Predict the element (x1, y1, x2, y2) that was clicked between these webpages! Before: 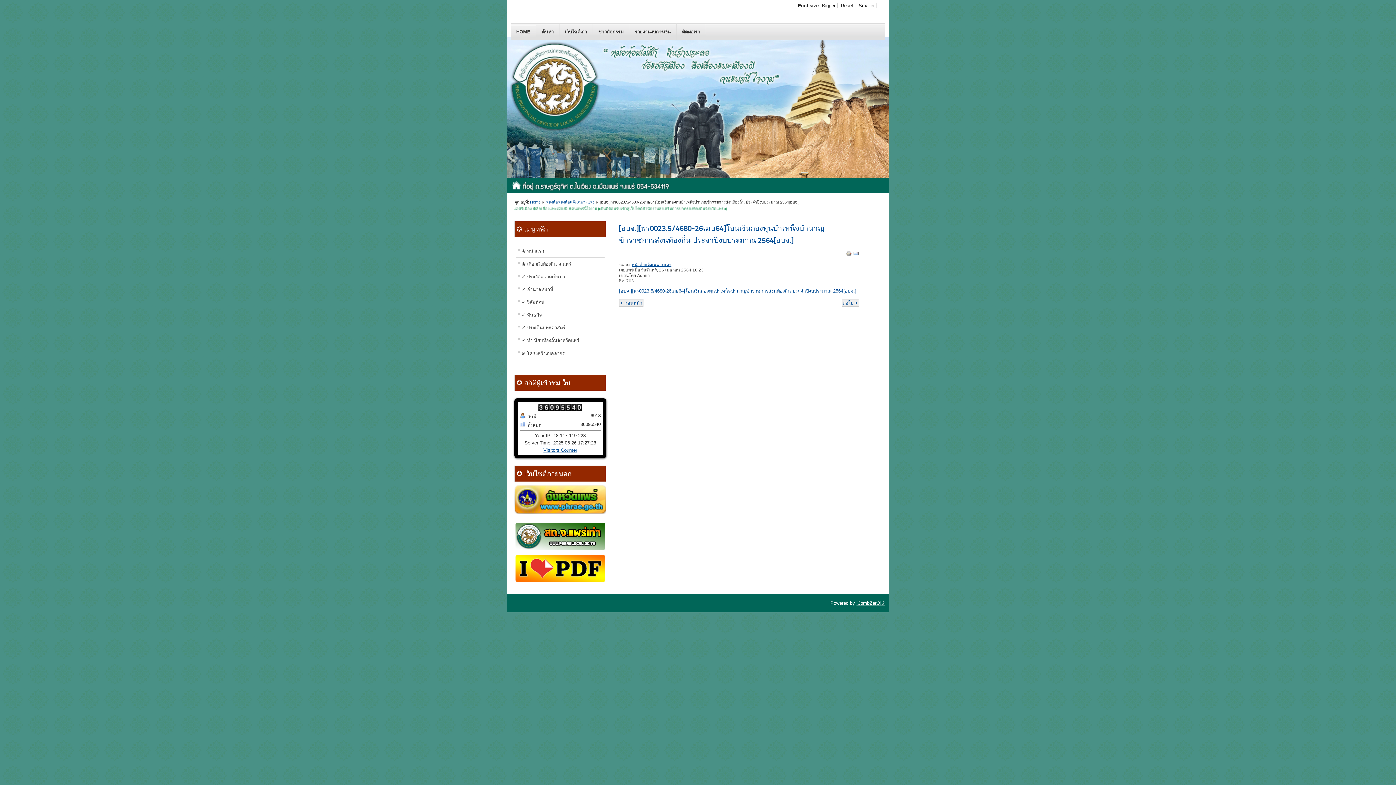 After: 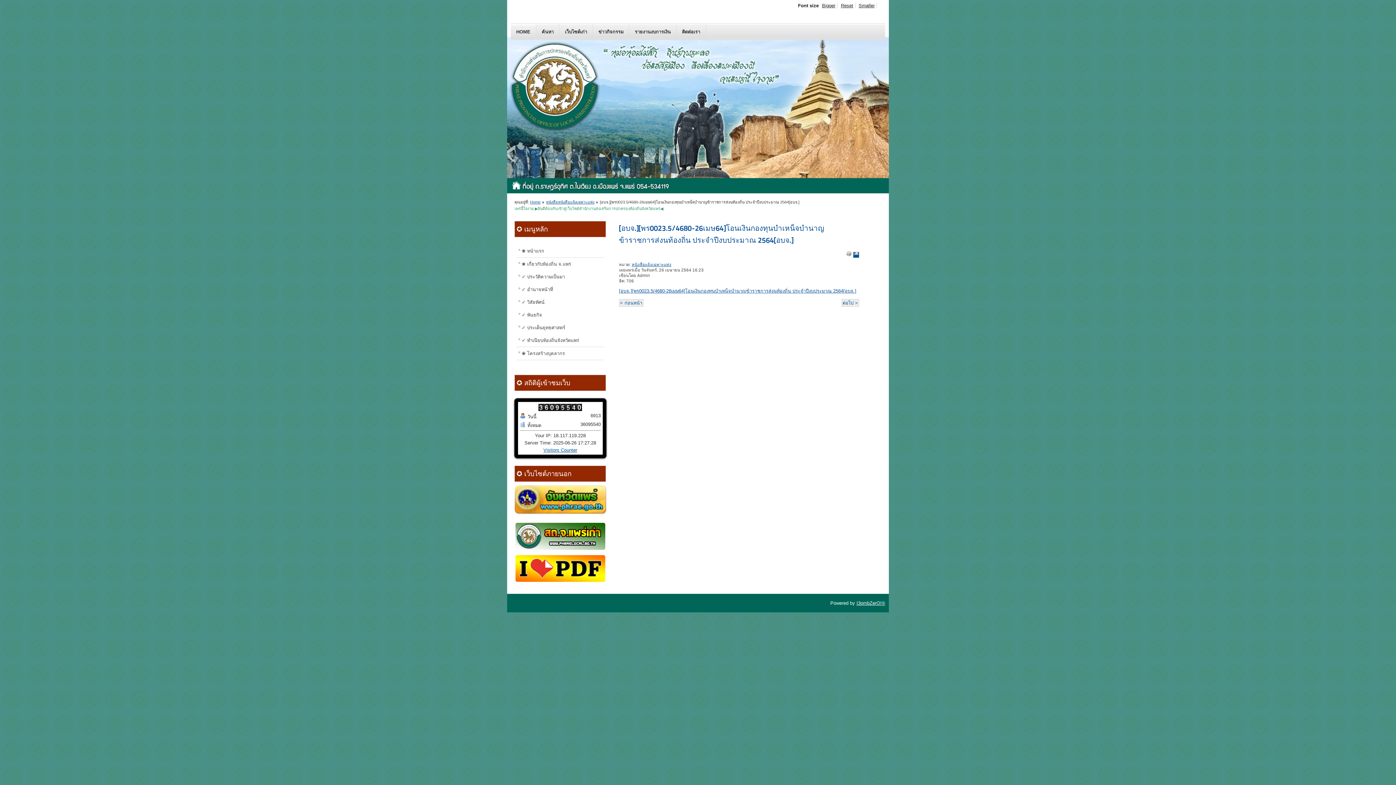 Action: bbox: (853, 252, 859, 257)